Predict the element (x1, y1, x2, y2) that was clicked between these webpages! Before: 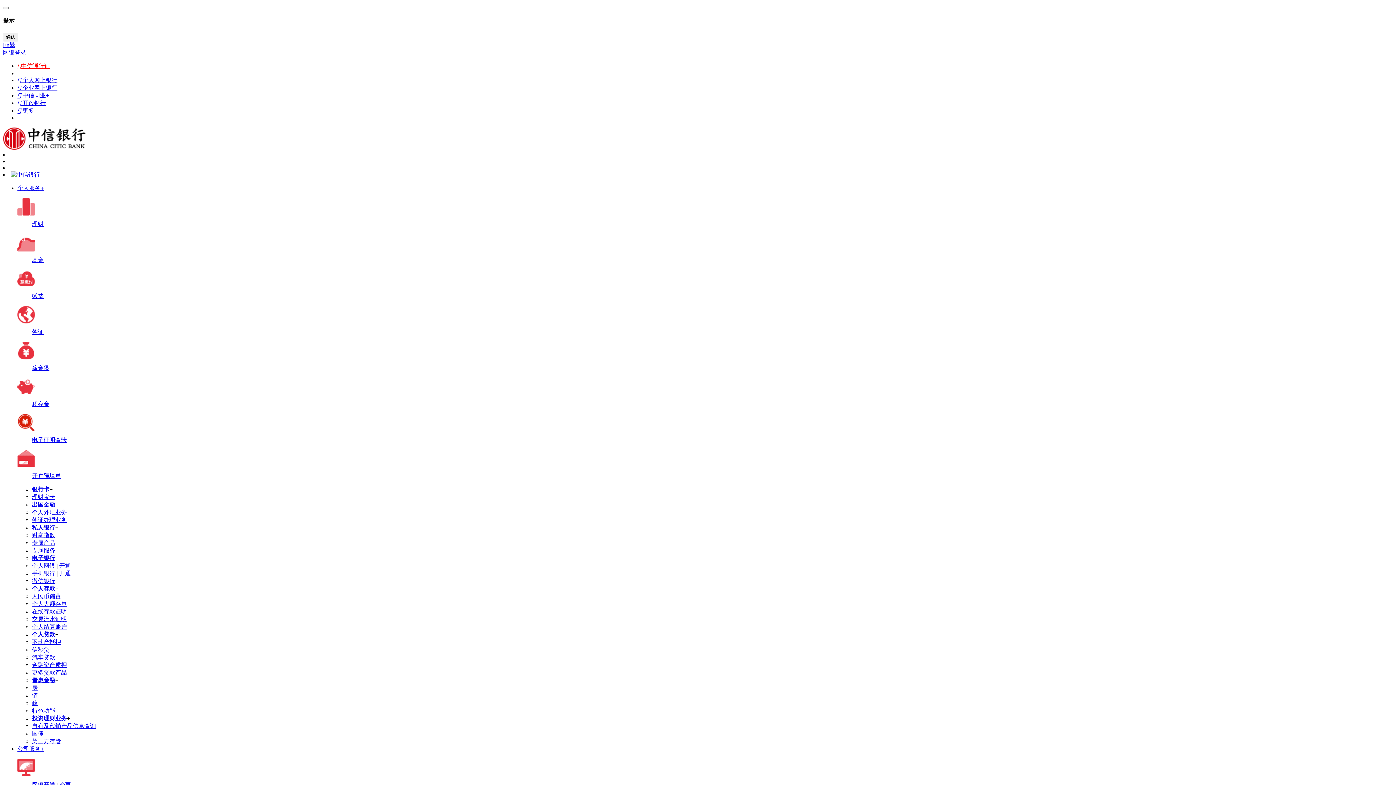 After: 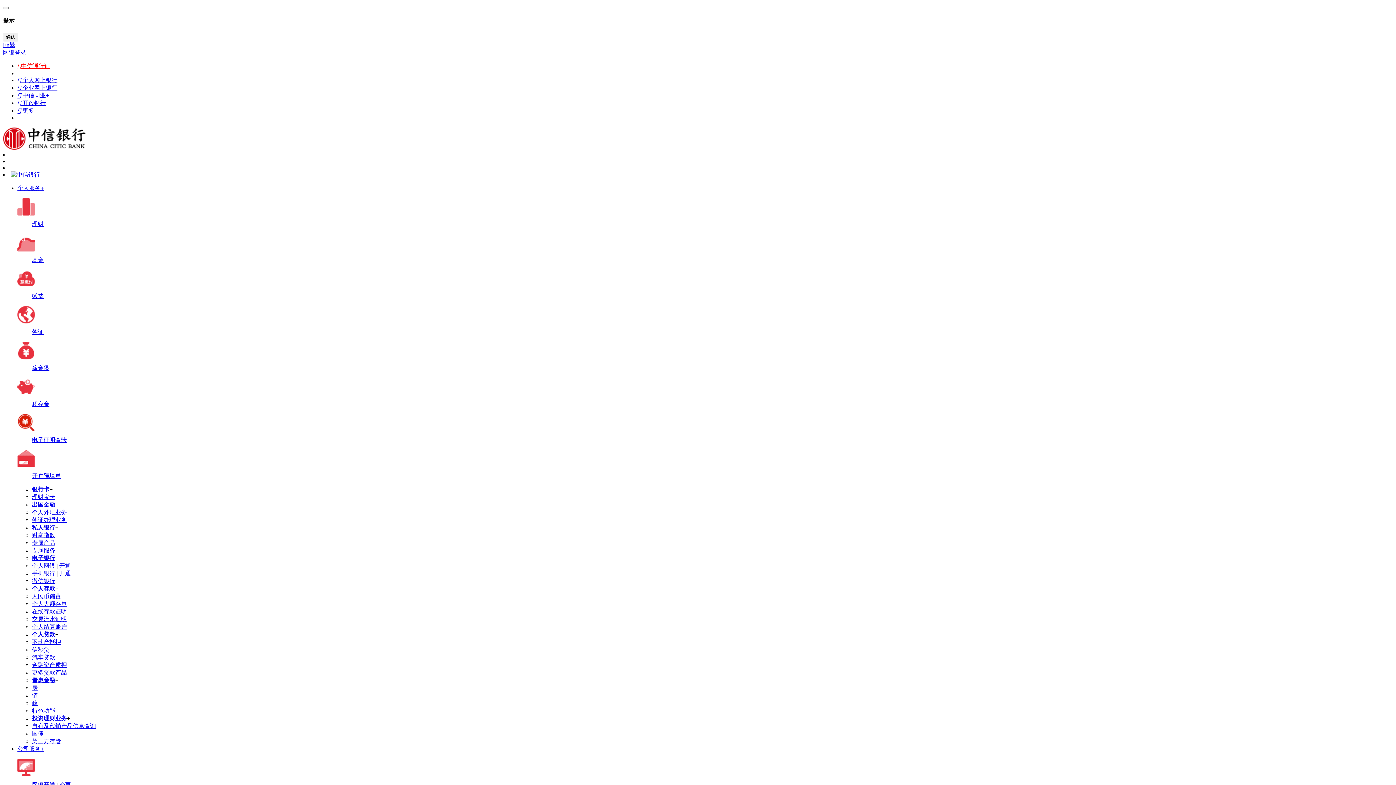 Action: bbox: (17, 390, 34, 396)